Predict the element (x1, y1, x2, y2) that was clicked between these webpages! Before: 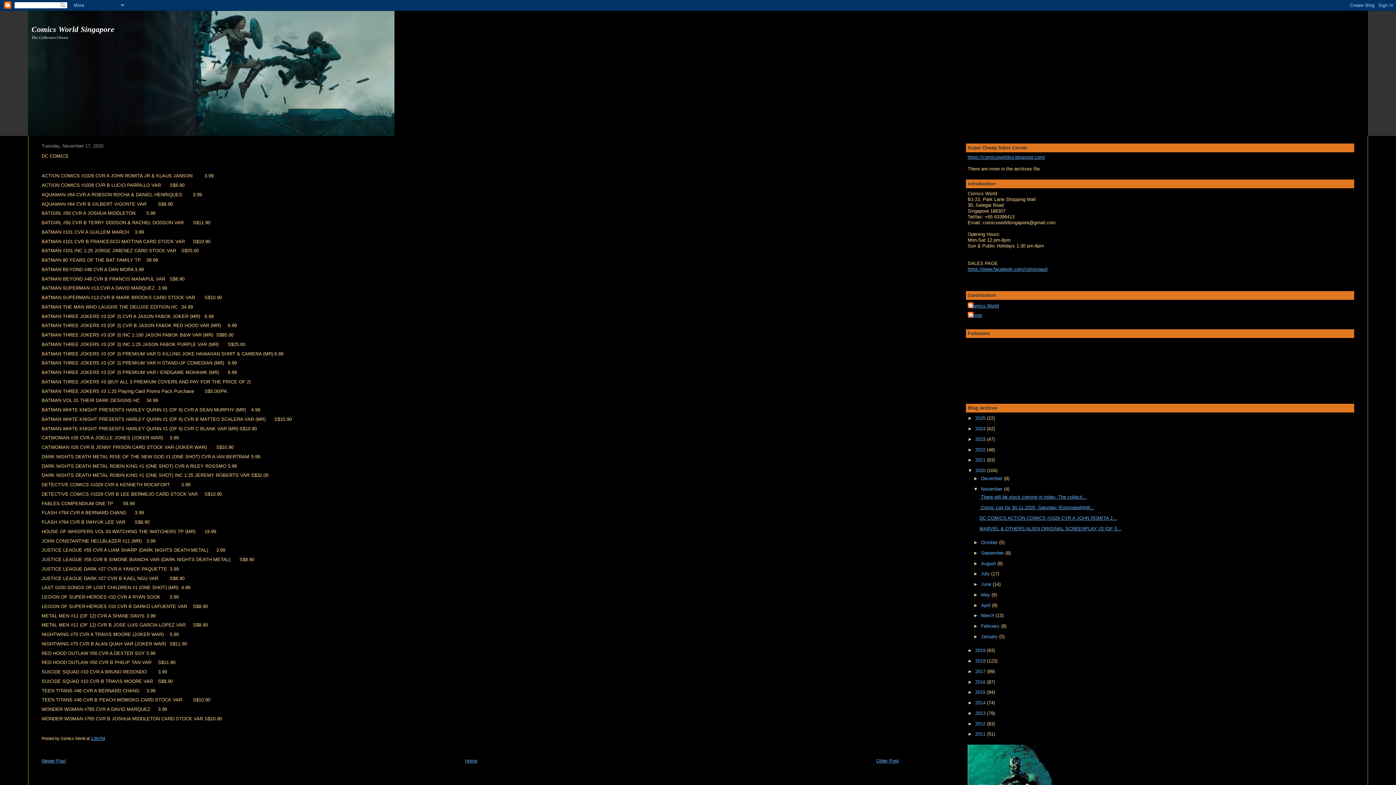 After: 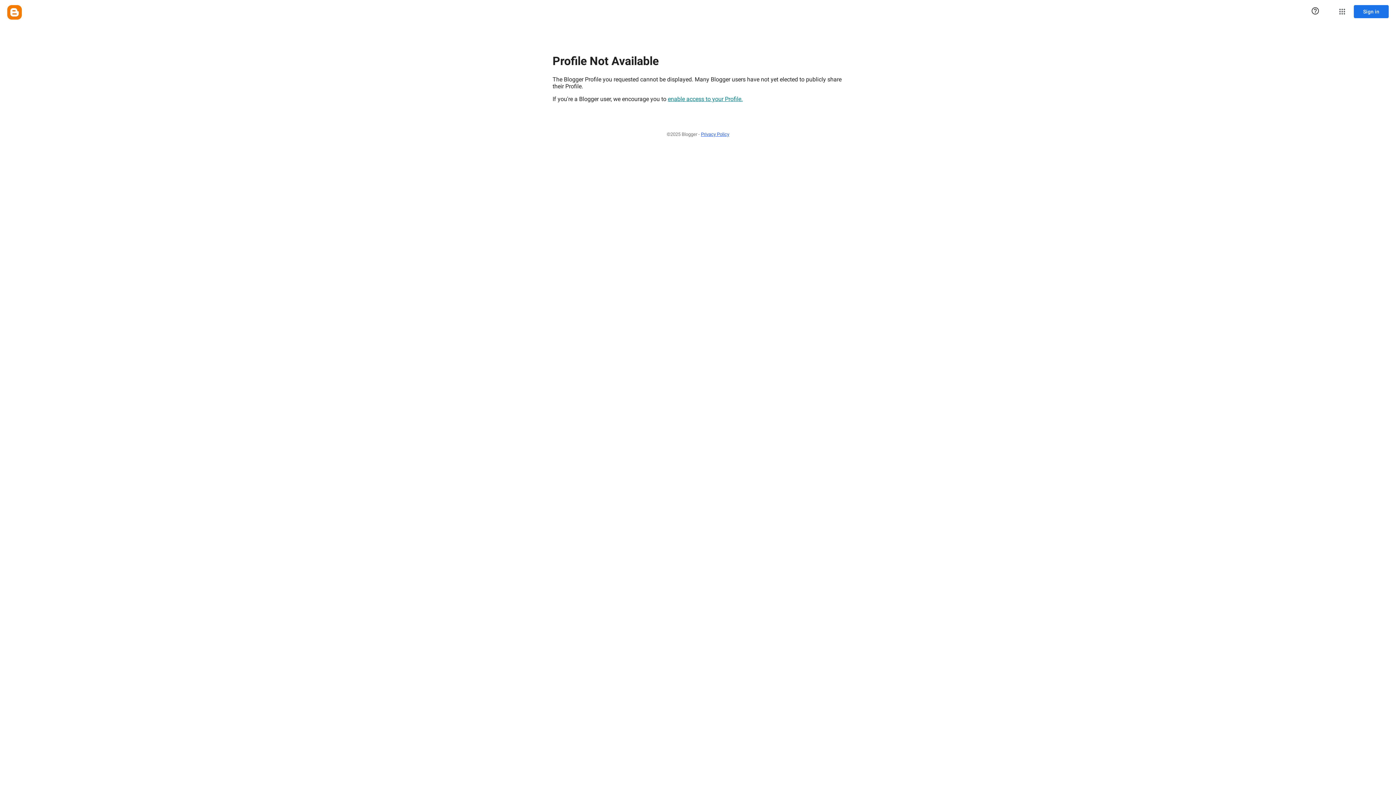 Action: label: junnie bbox: (967, 312, 982, 319)